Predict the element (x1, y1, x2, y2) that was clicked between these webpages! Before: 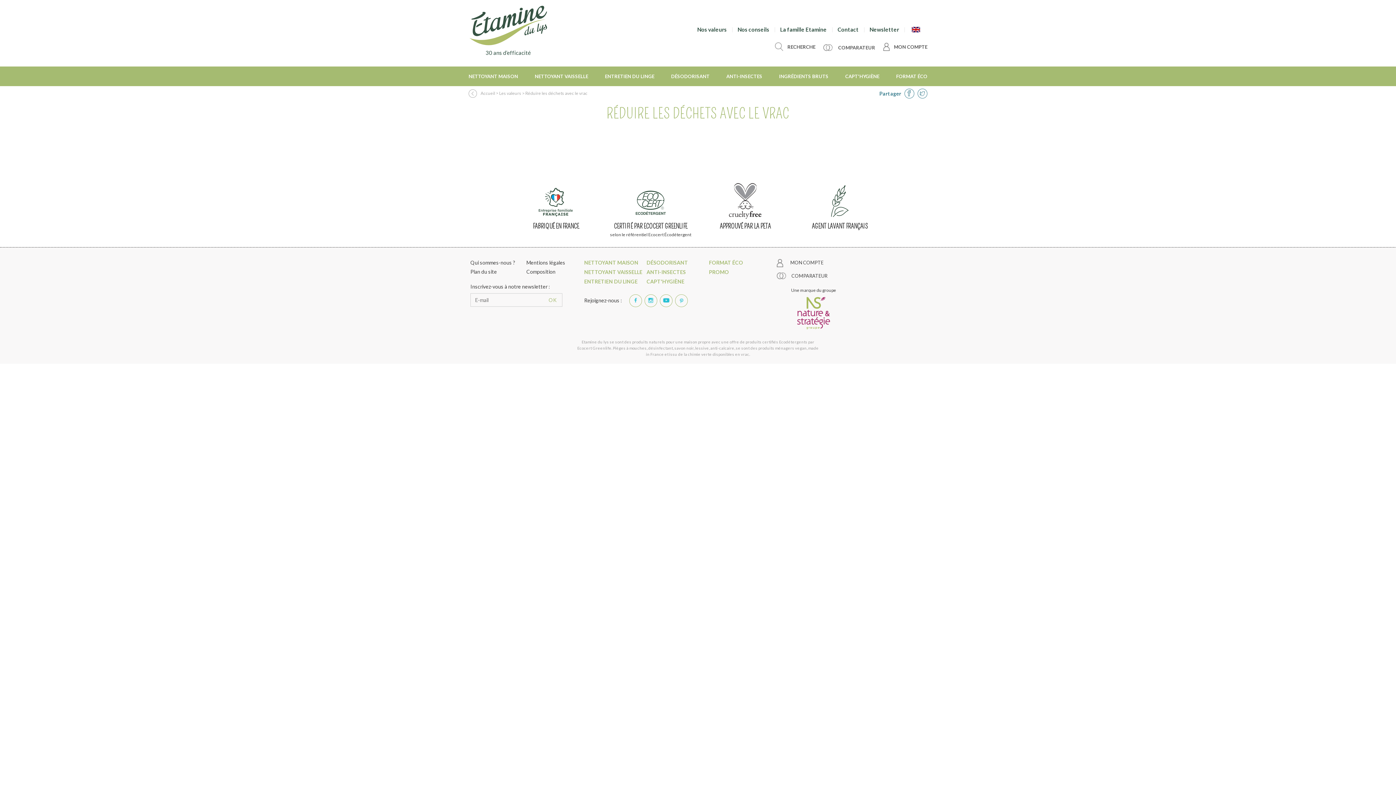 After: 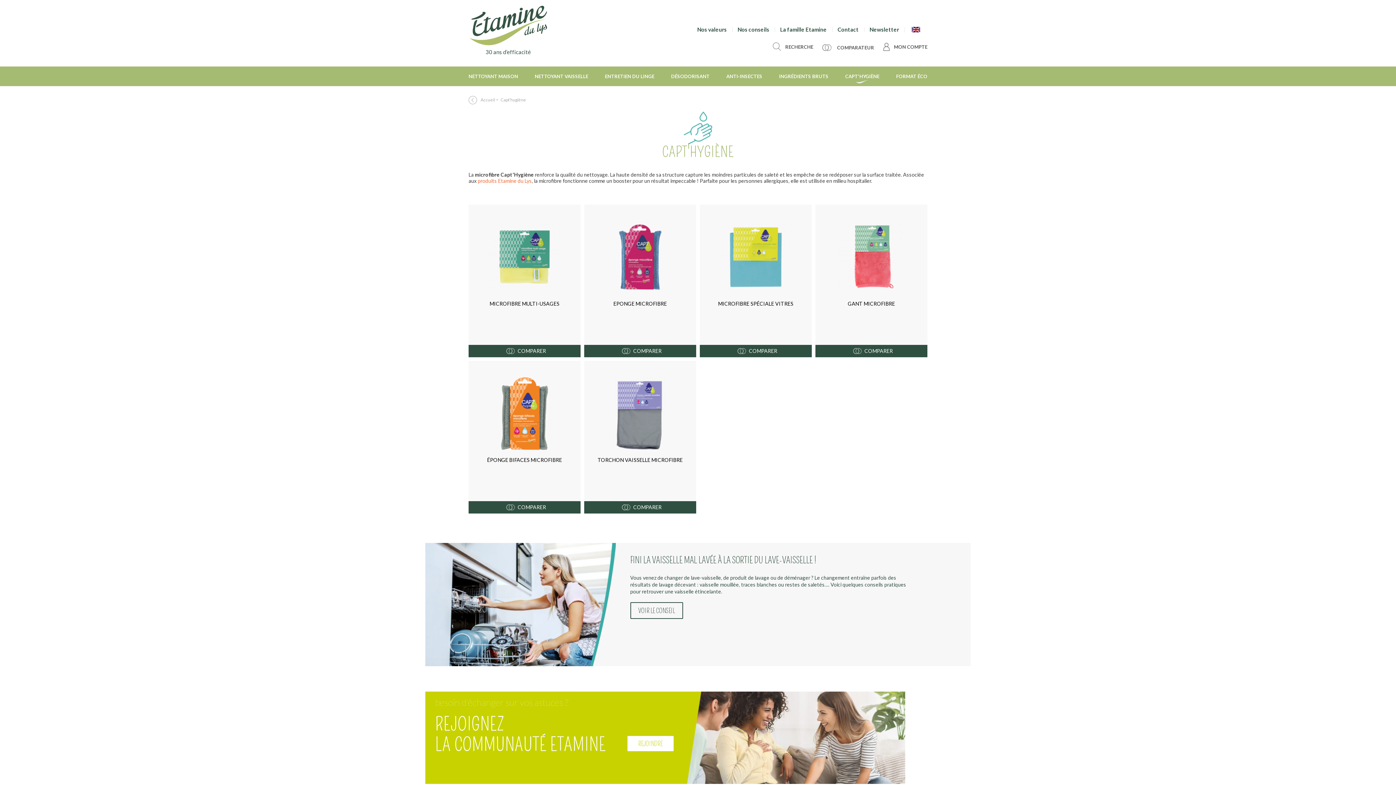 Action: bbox: (841, 66, 883, 86) label: CAPT'HYGIÈNE